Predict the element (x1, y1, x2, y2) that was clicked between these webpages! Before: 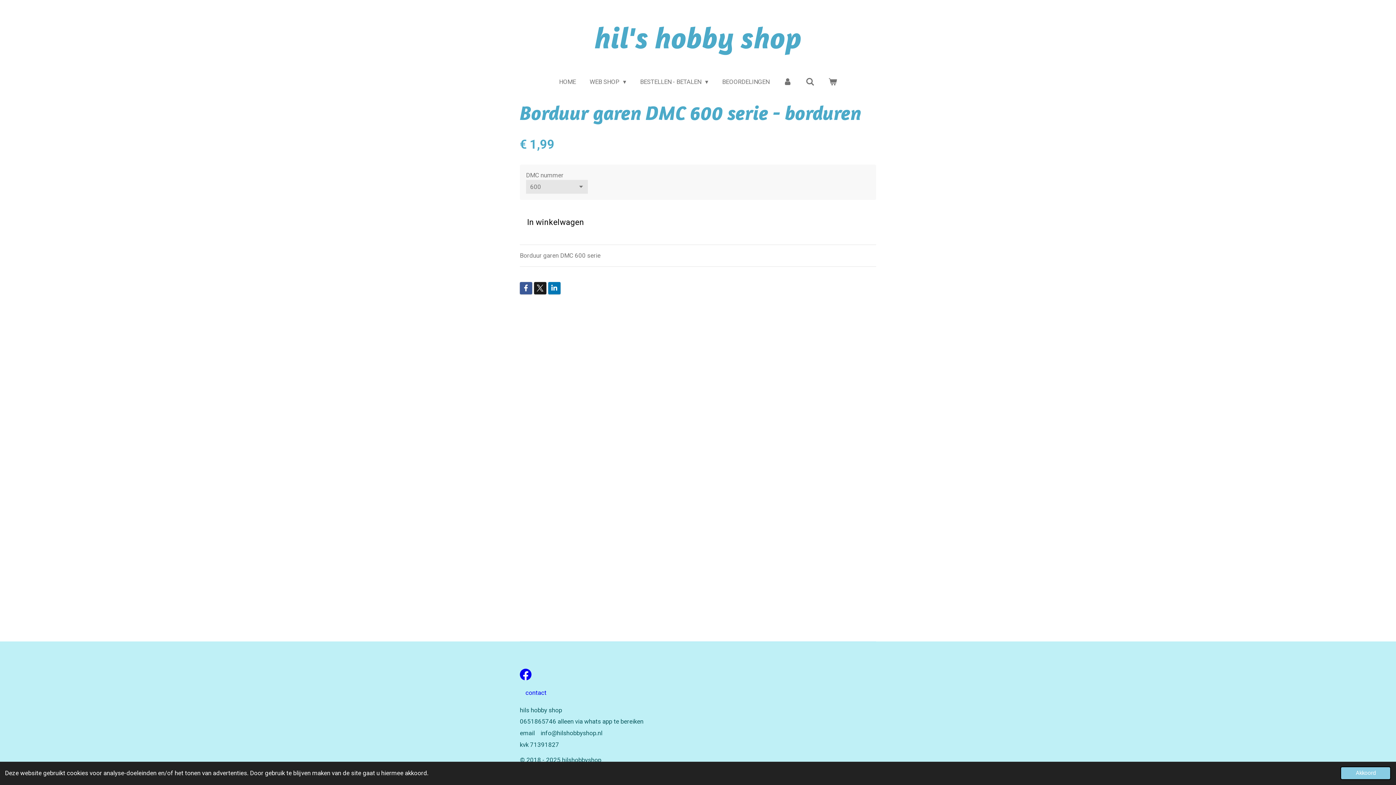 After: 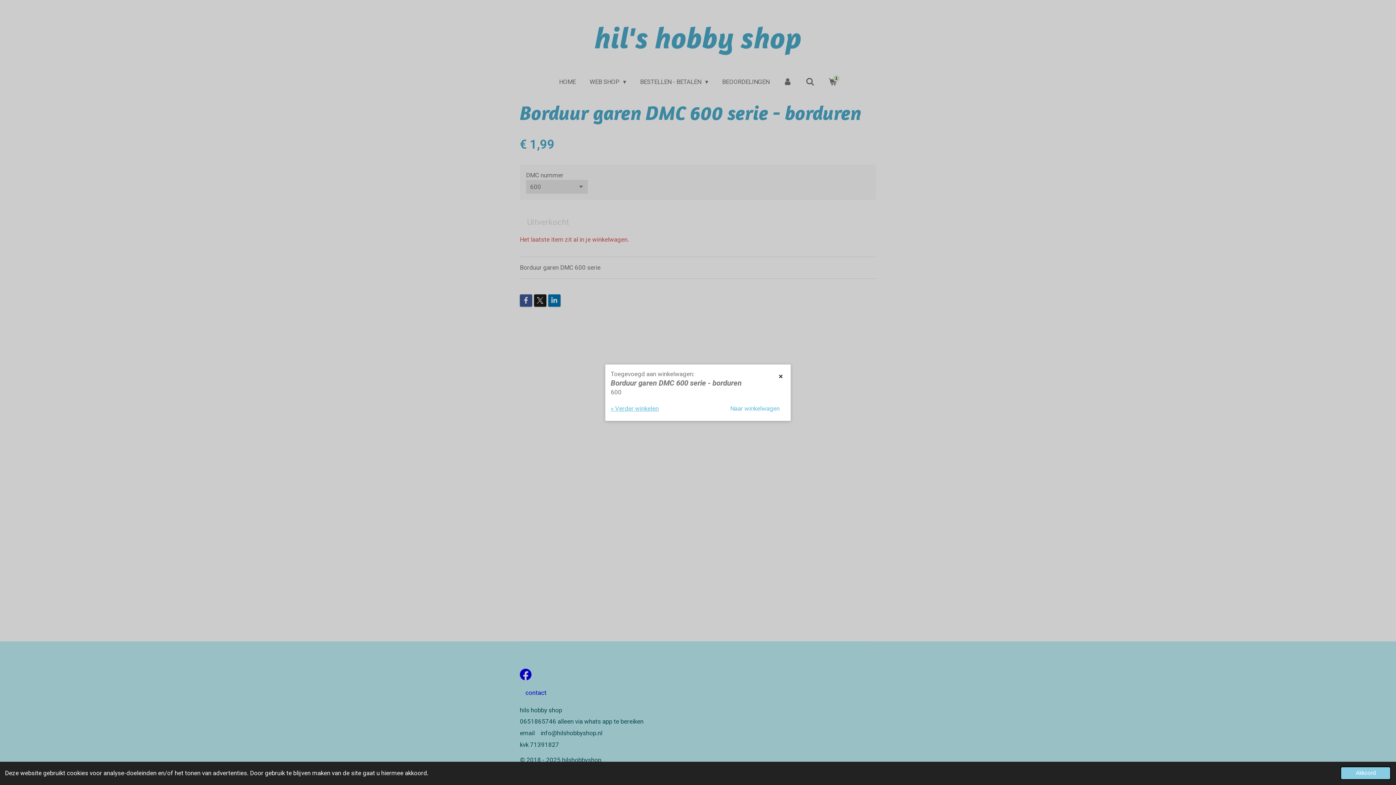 Action: bbox: (520, 212, 591, 232) label: In winkelwagen